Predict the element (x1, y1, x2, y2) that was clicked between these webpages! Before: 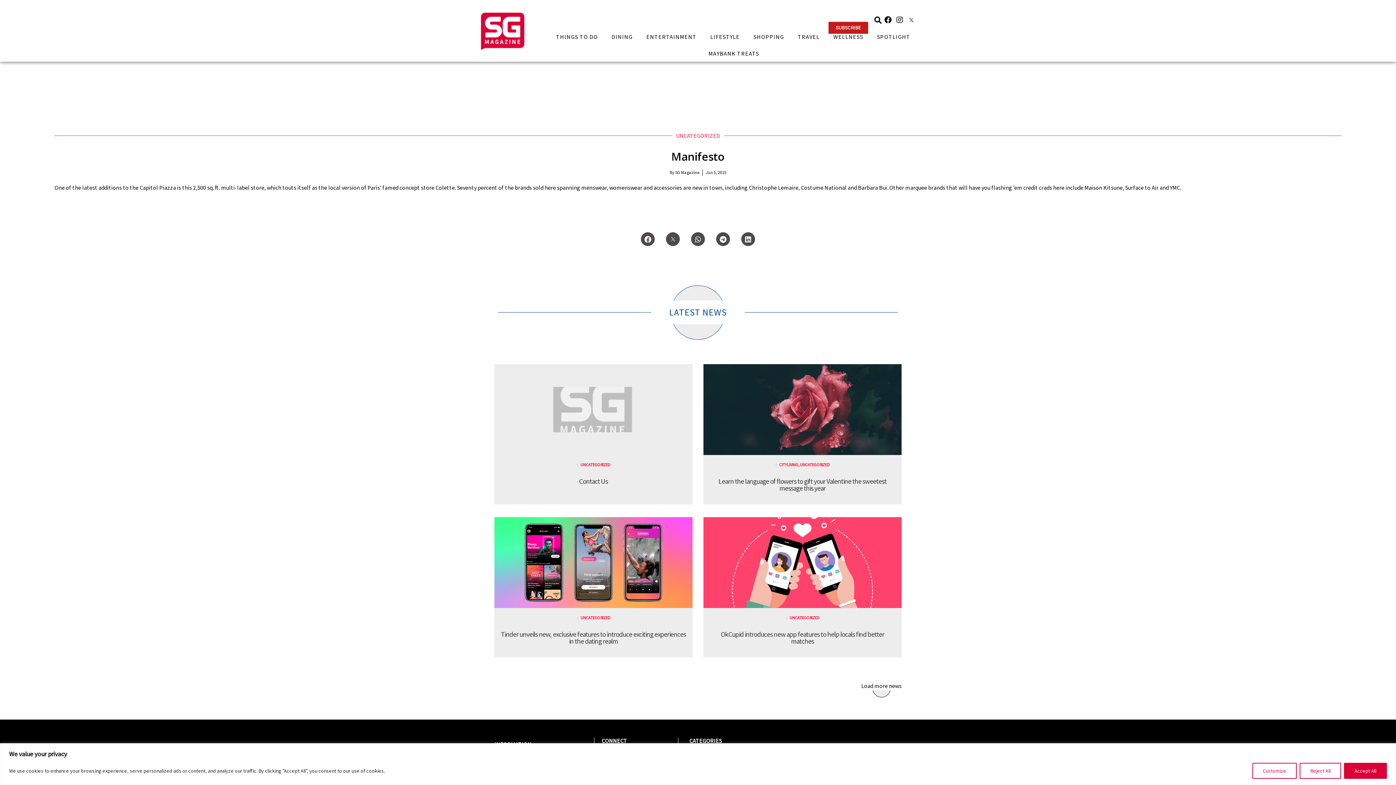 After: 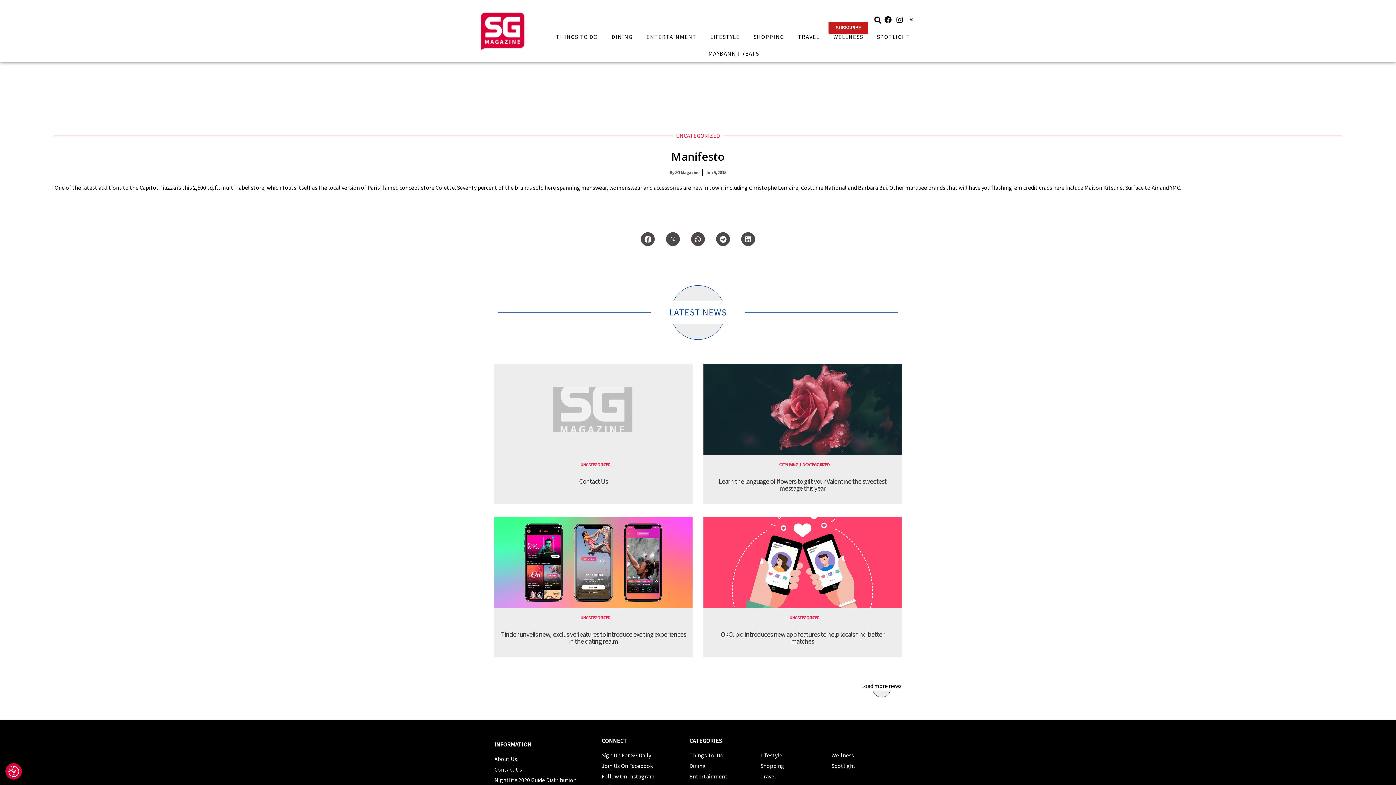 Action: label: Reject All bbox: (1300, 763, 1341, 779)